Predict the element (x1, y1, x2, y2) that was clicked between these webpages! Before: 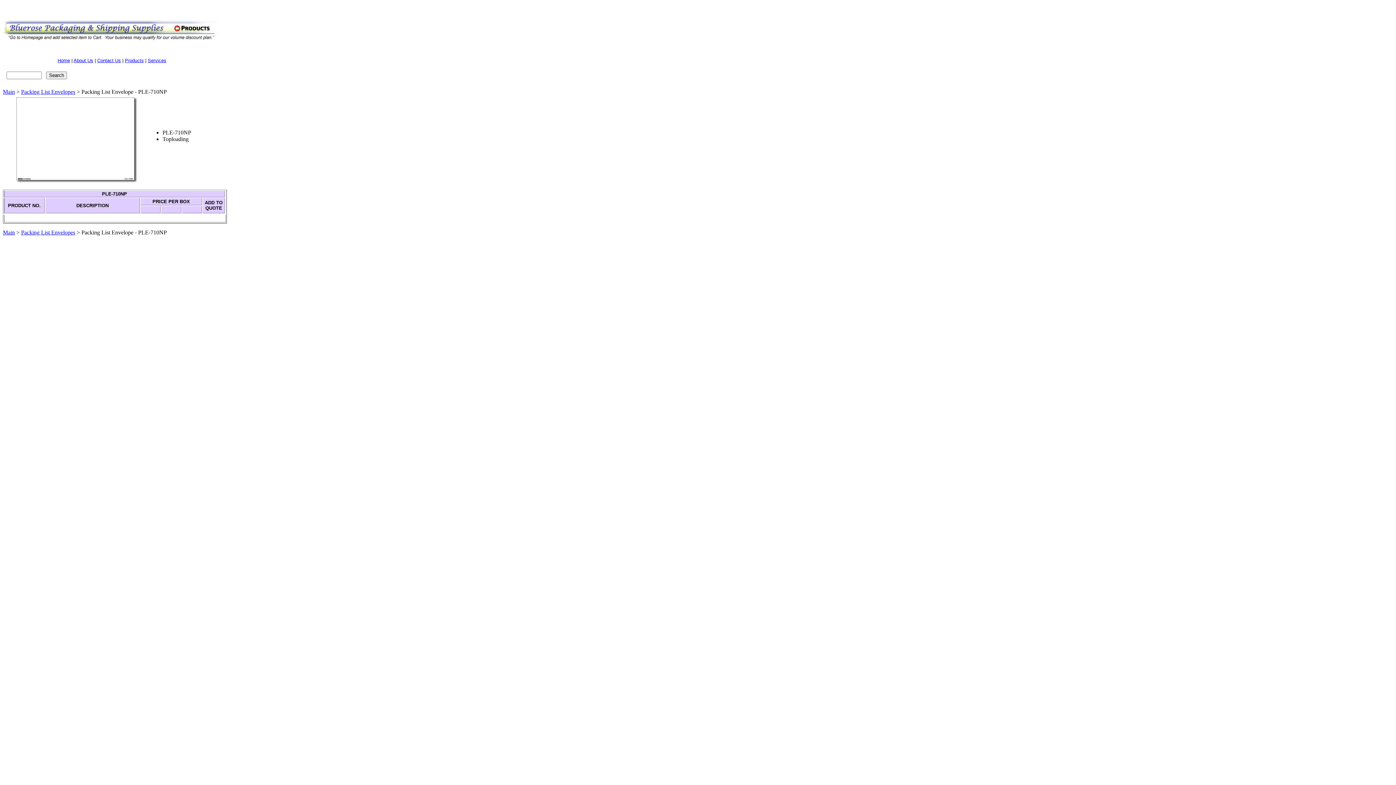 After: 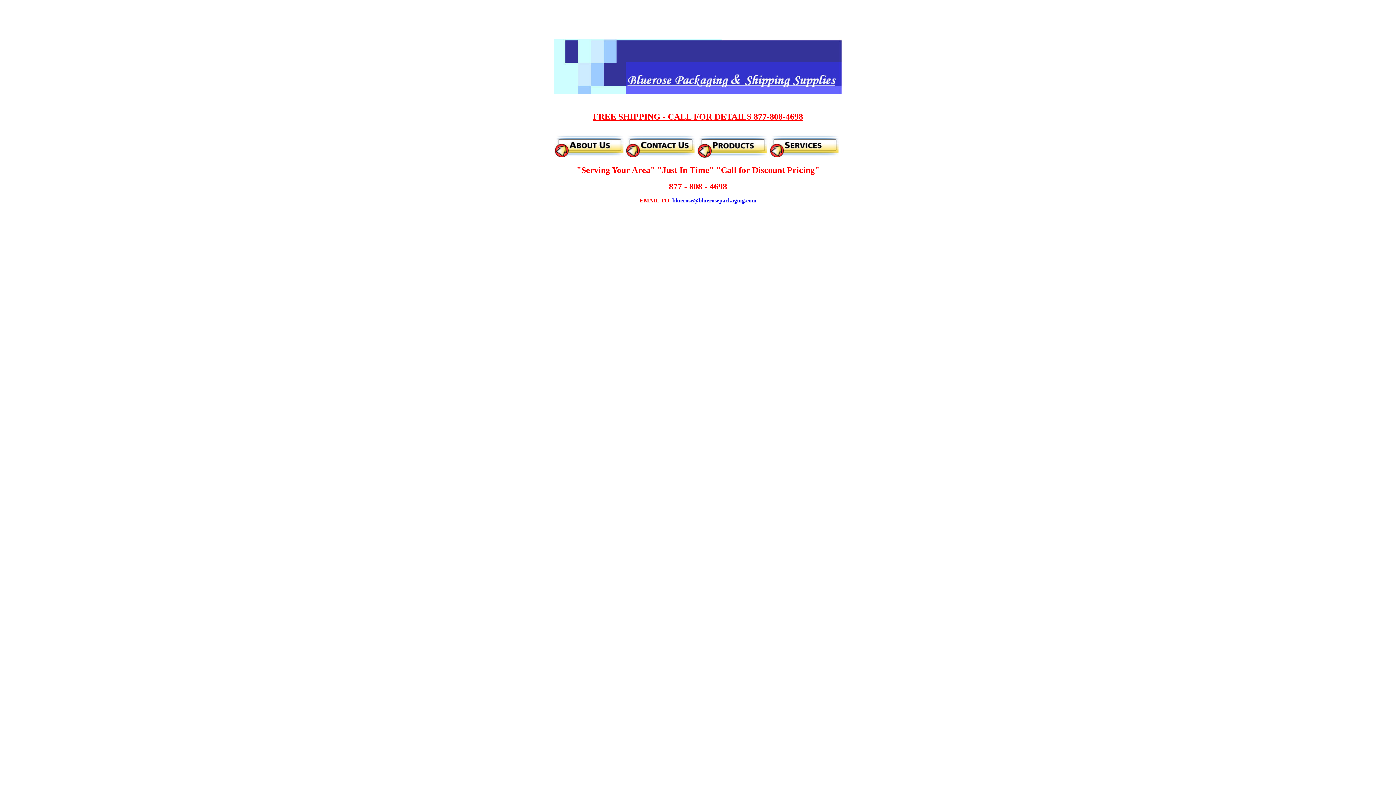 Action: bbox: (57, 57, 70, 63) label: Home